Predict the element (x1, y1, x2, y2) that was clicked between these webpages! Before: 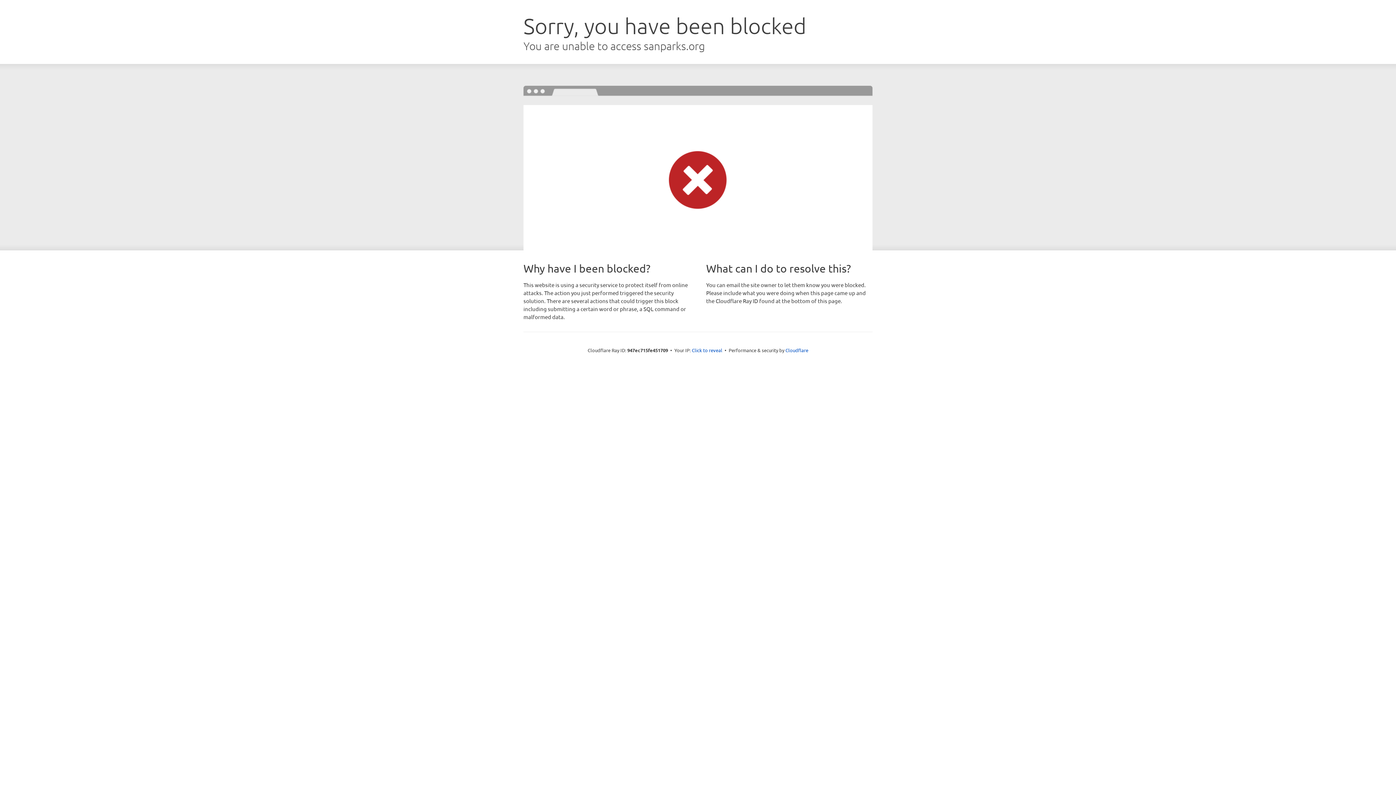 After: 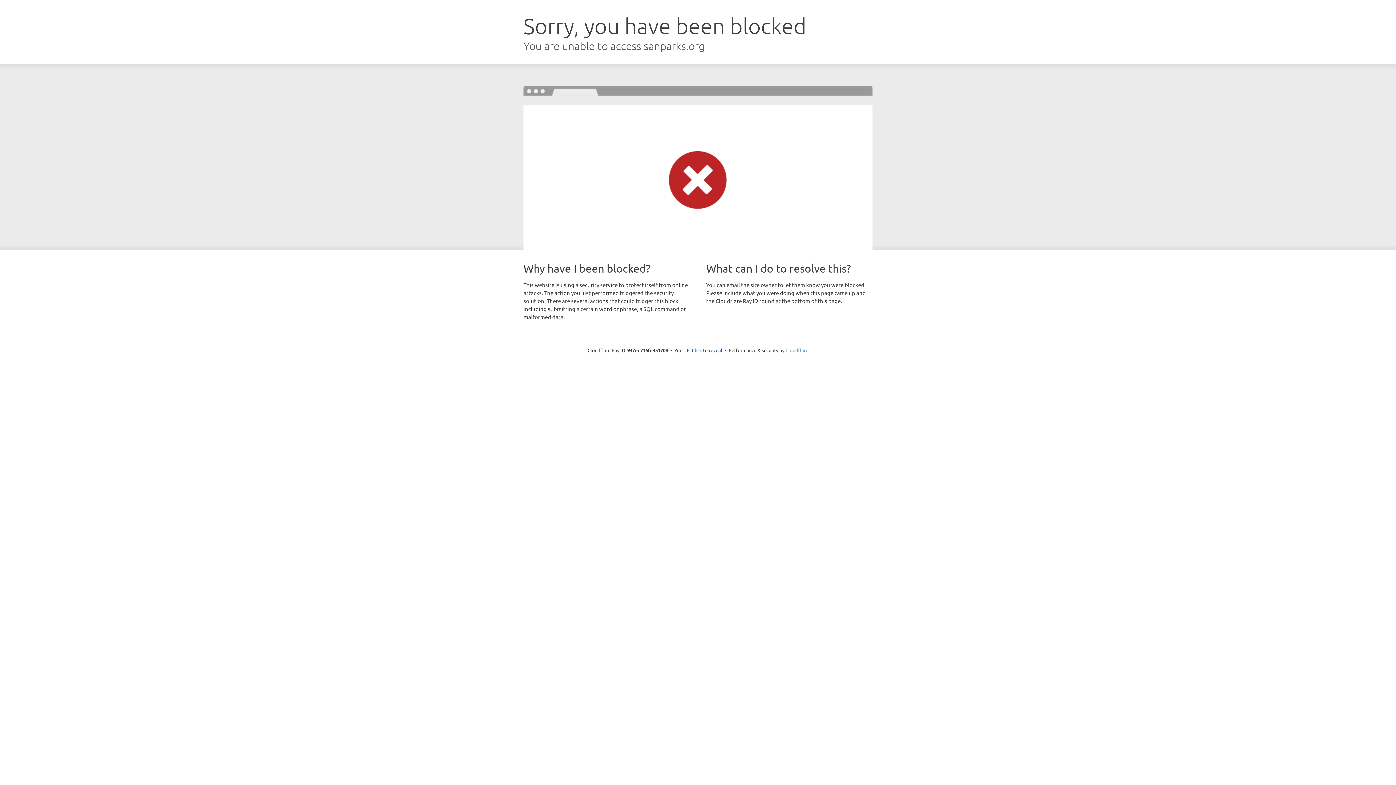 Action: label: Cloudflare bbox: (785, 347, 808, 353)